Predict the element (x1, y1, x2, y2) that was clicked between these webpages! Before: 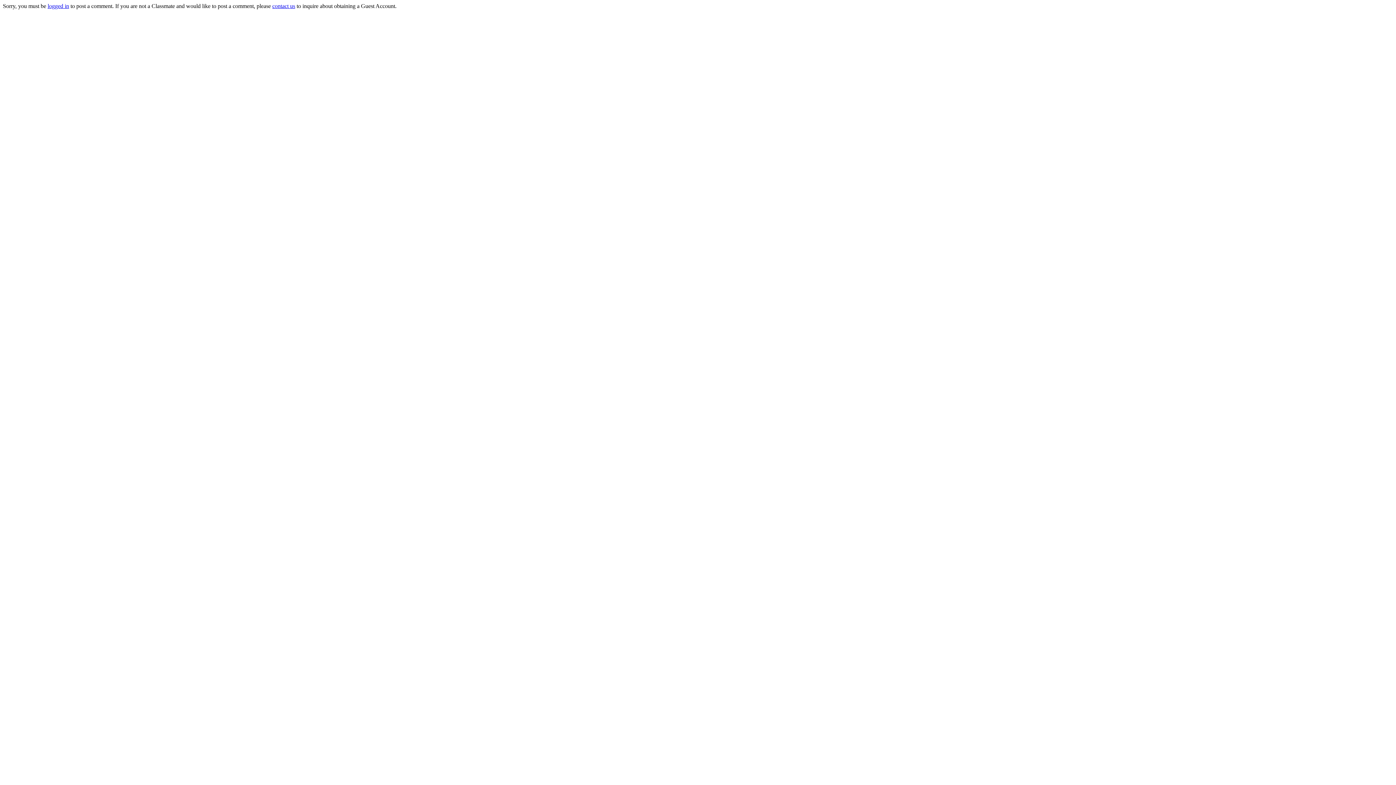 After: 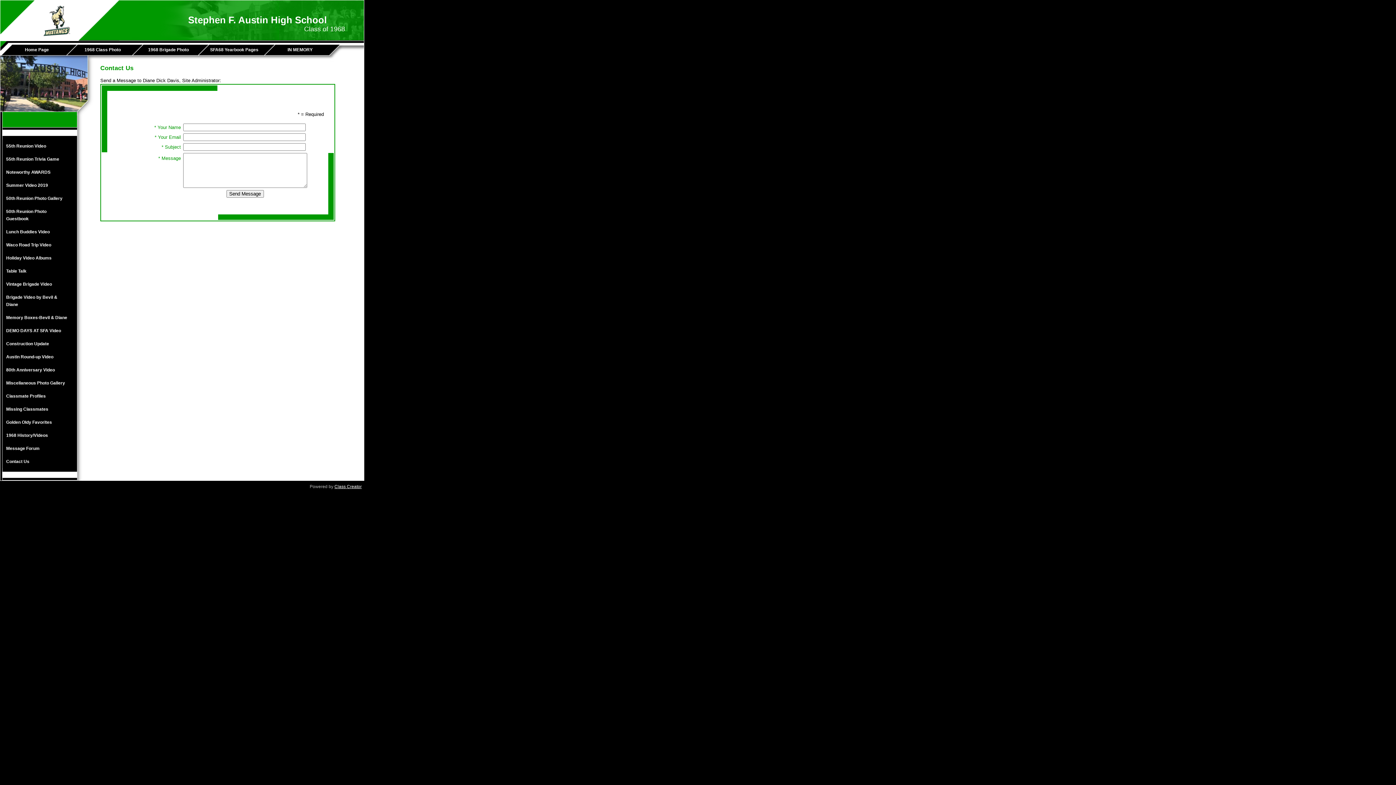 Action: bbox: (272, 2, 295, 9) label: contact us